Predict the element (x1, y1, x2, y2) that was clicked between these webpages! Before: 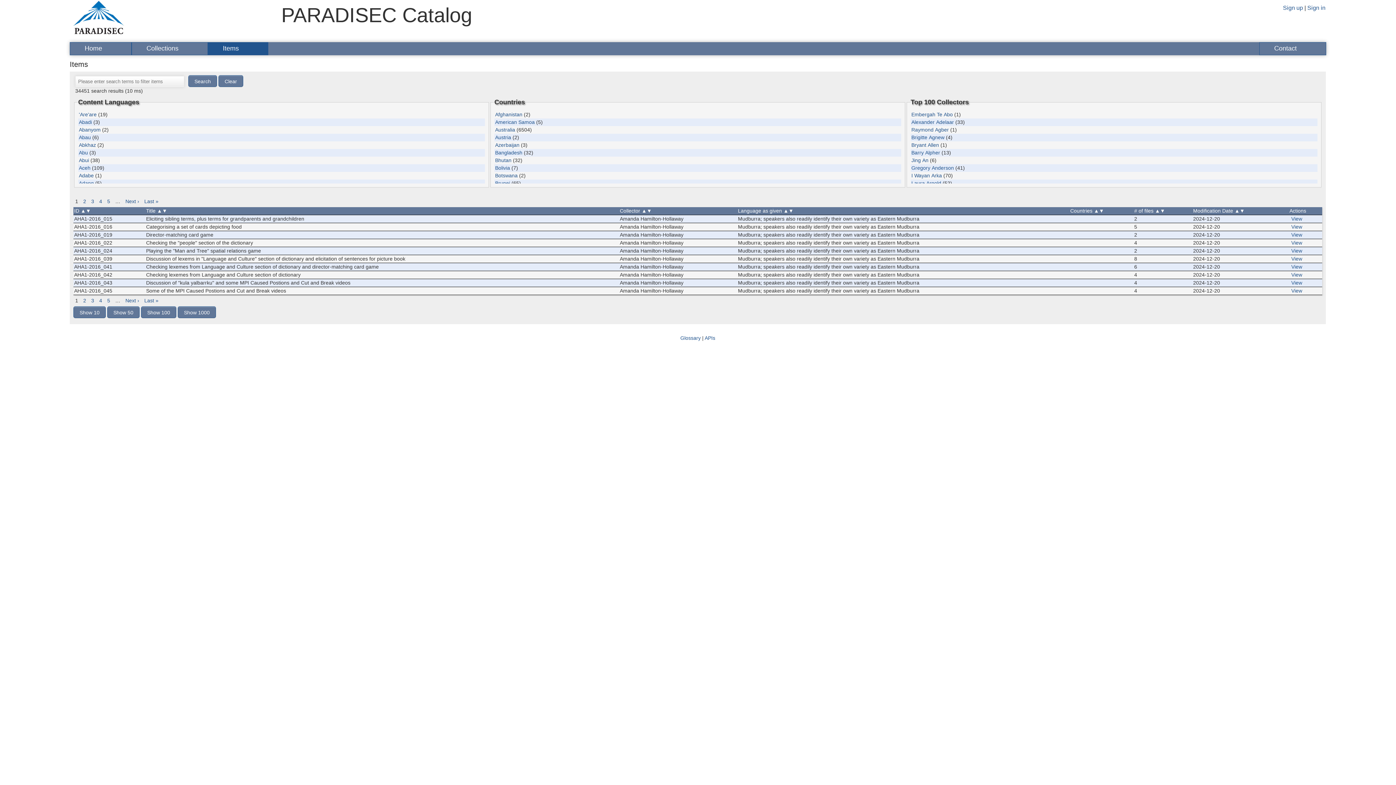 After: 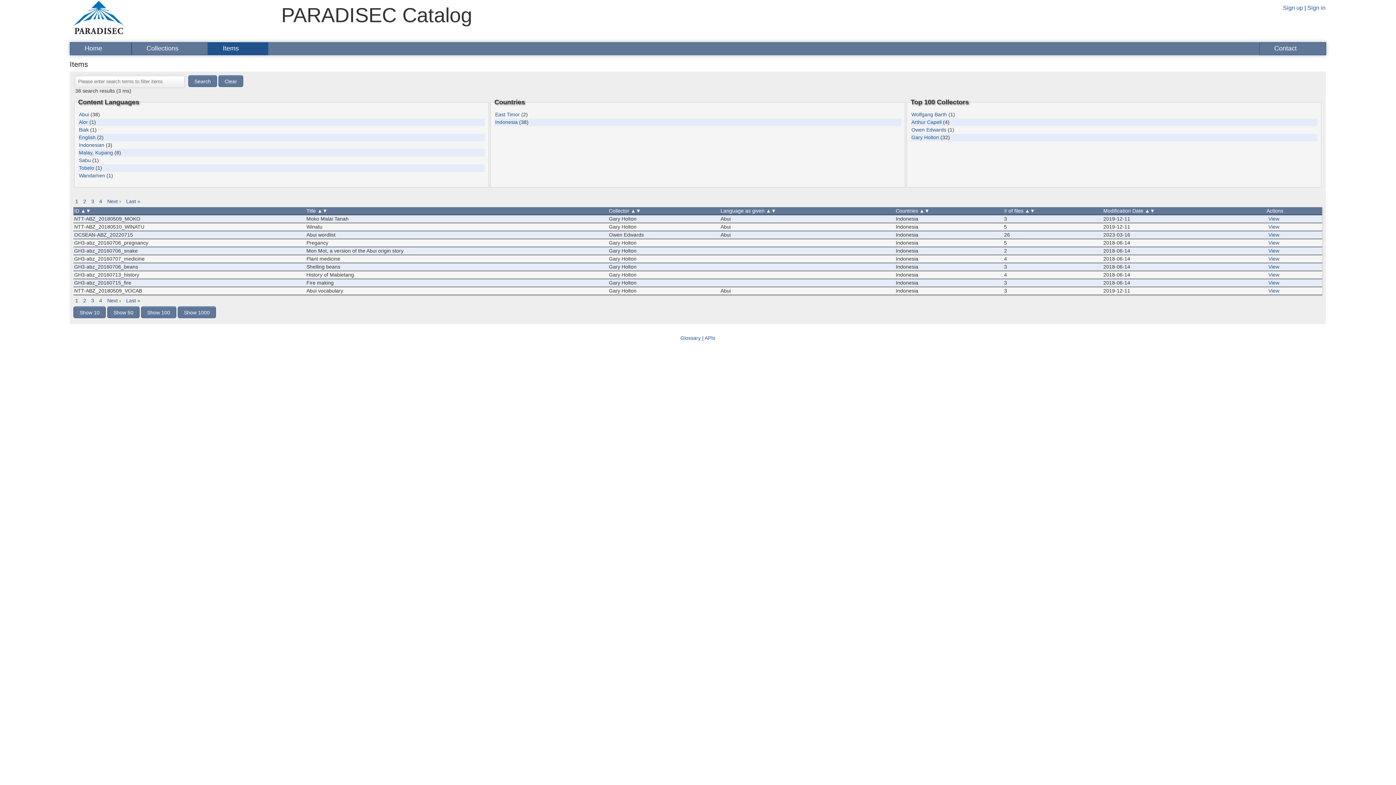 Action: bbox: (78, 157, 89, 163) label: Abui